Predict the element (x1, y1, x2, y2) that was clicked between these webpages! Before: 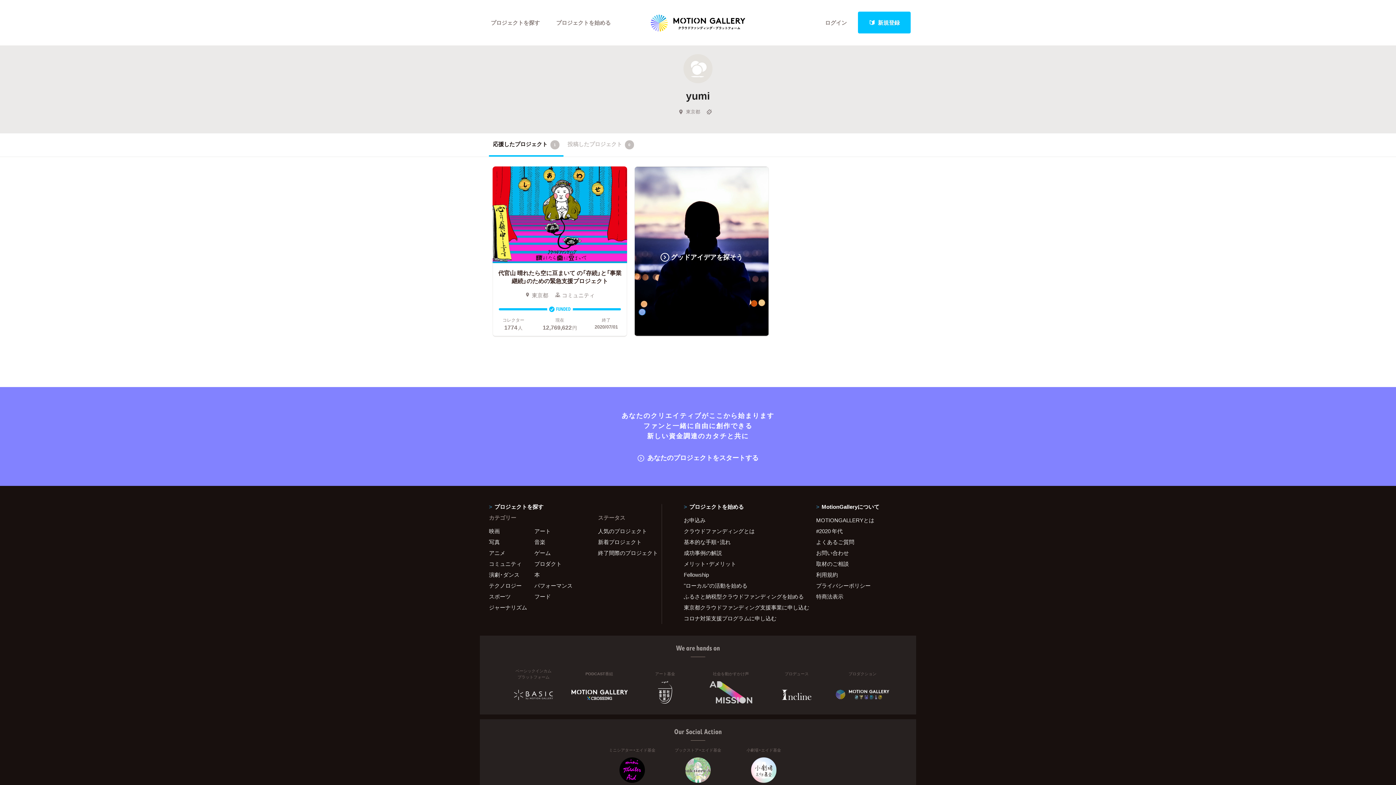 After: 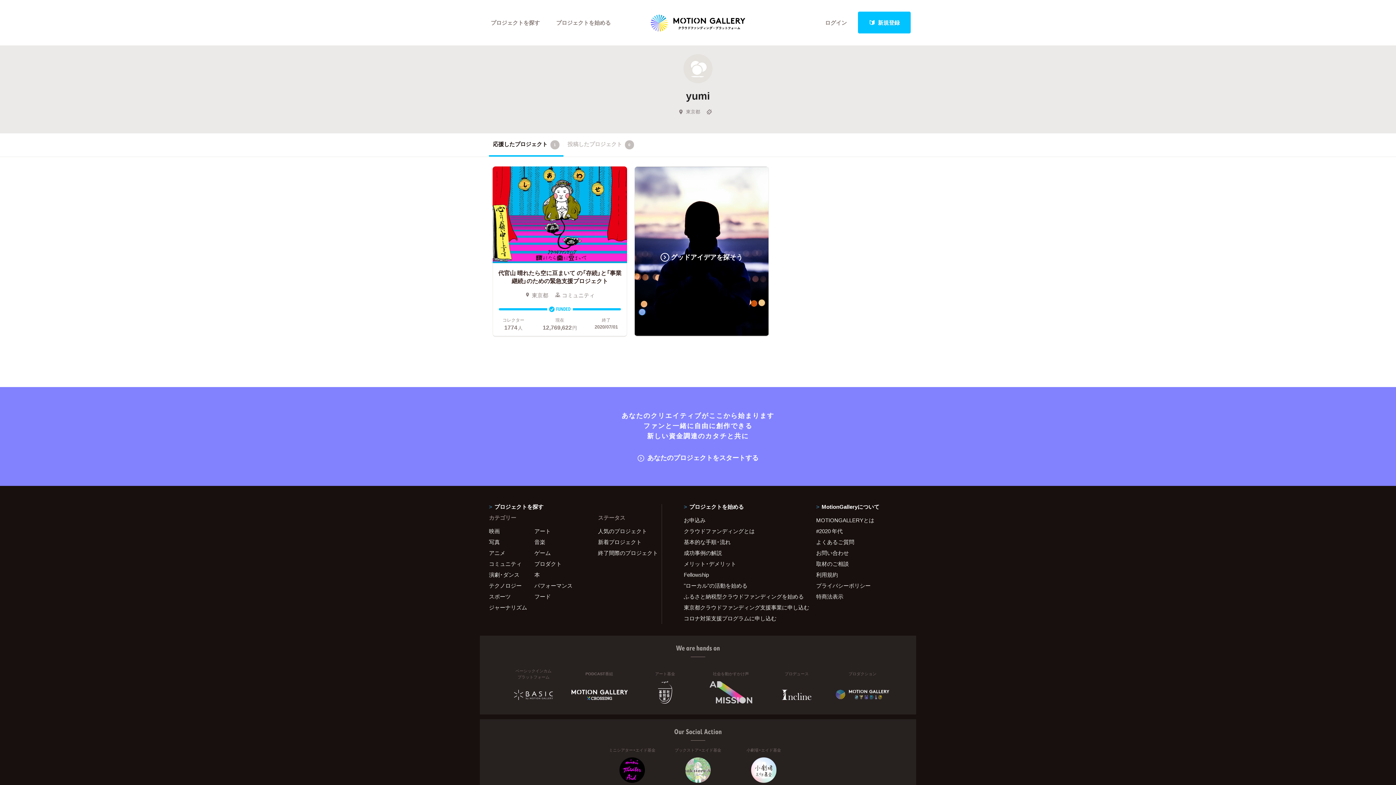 Action: bbox: (571, 690, 627, 700)